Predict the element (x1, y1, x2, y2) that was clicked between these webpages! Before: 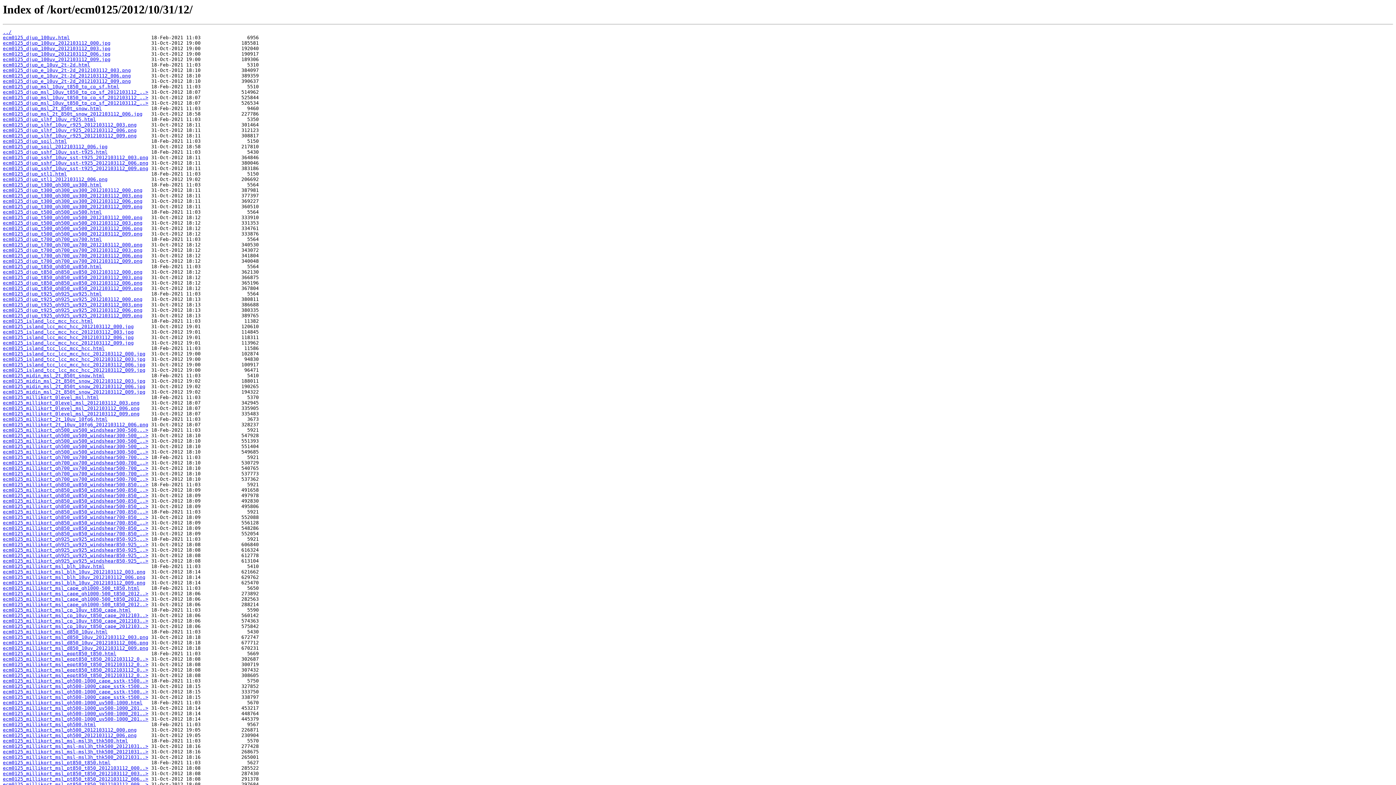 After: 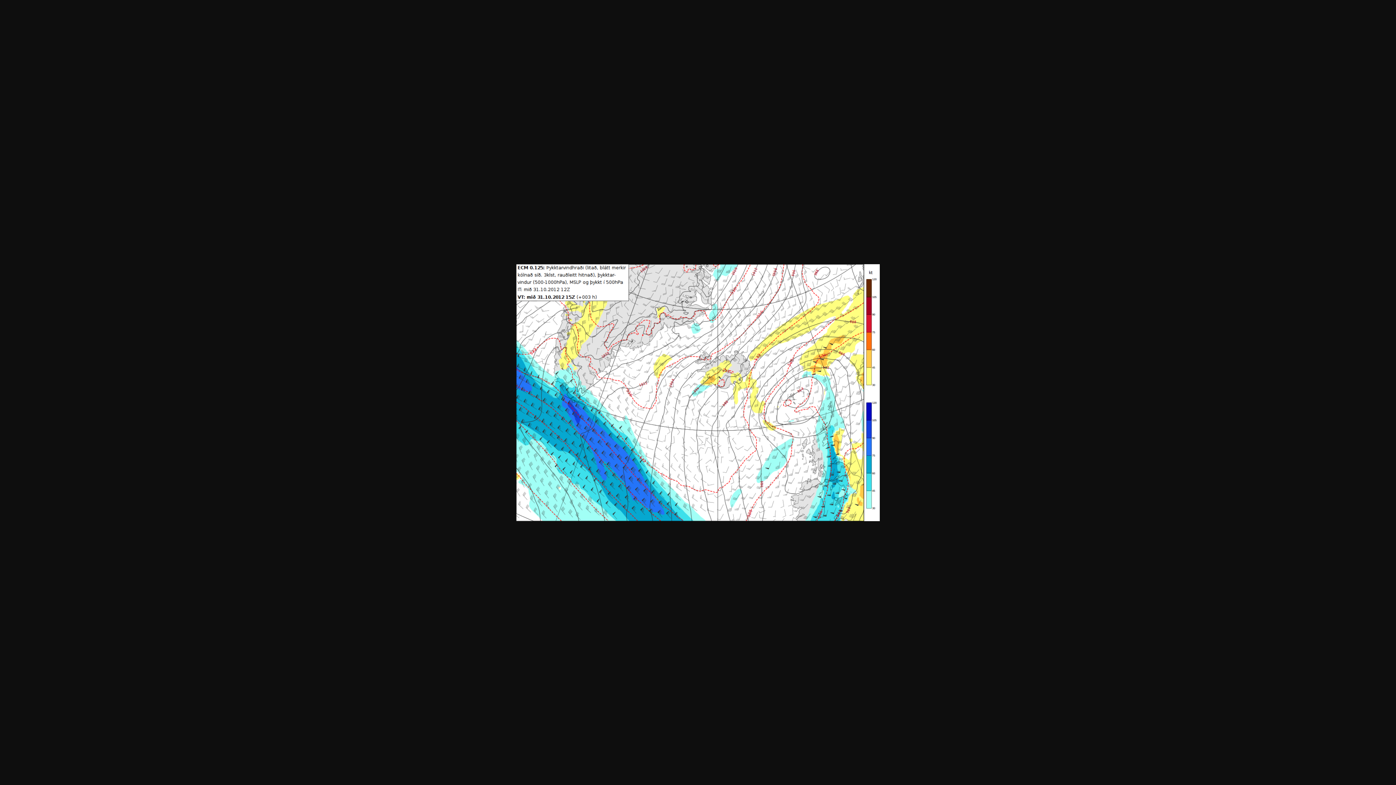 Action: label: ecm0125_millikort_msl_gh500-1000_uv500-1000_201..> bbox: (2, 705, 148, 711)